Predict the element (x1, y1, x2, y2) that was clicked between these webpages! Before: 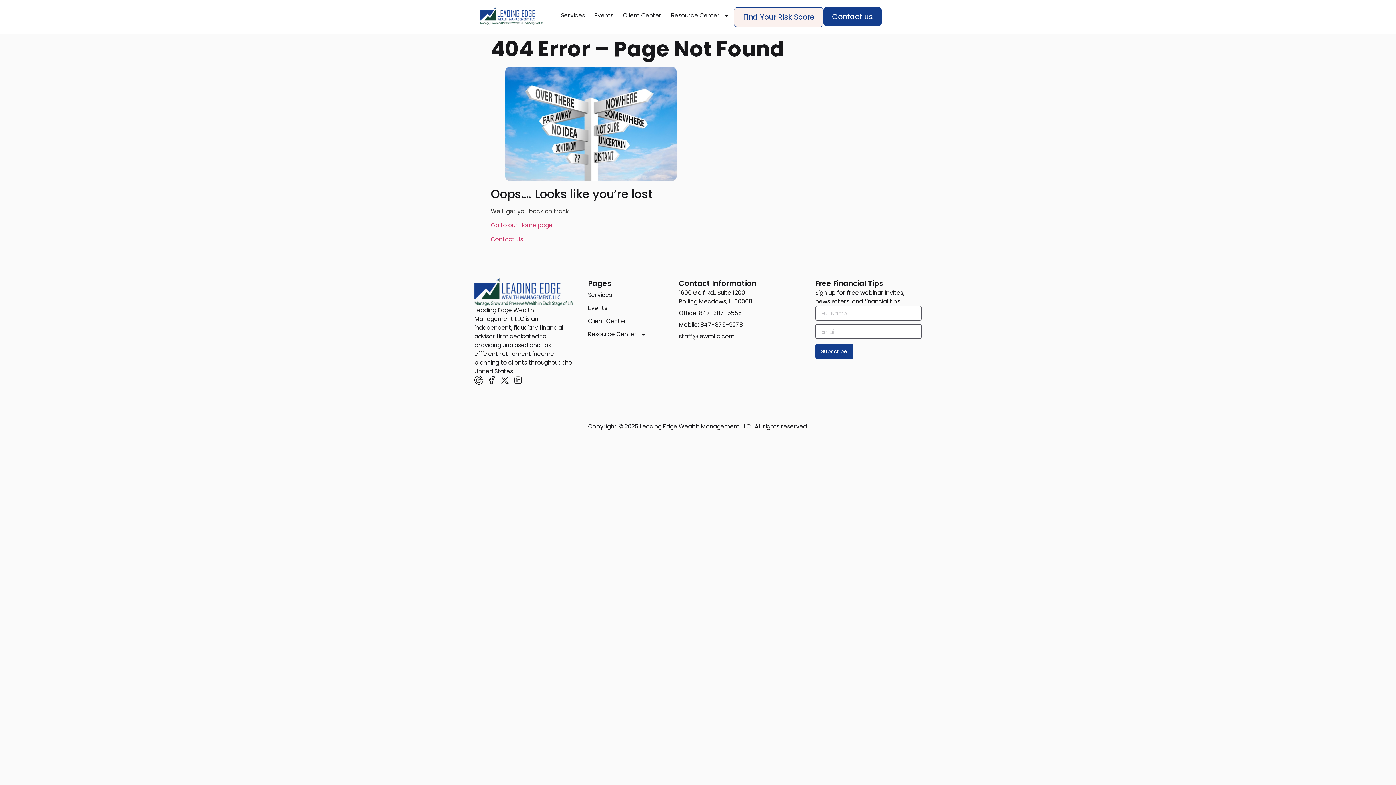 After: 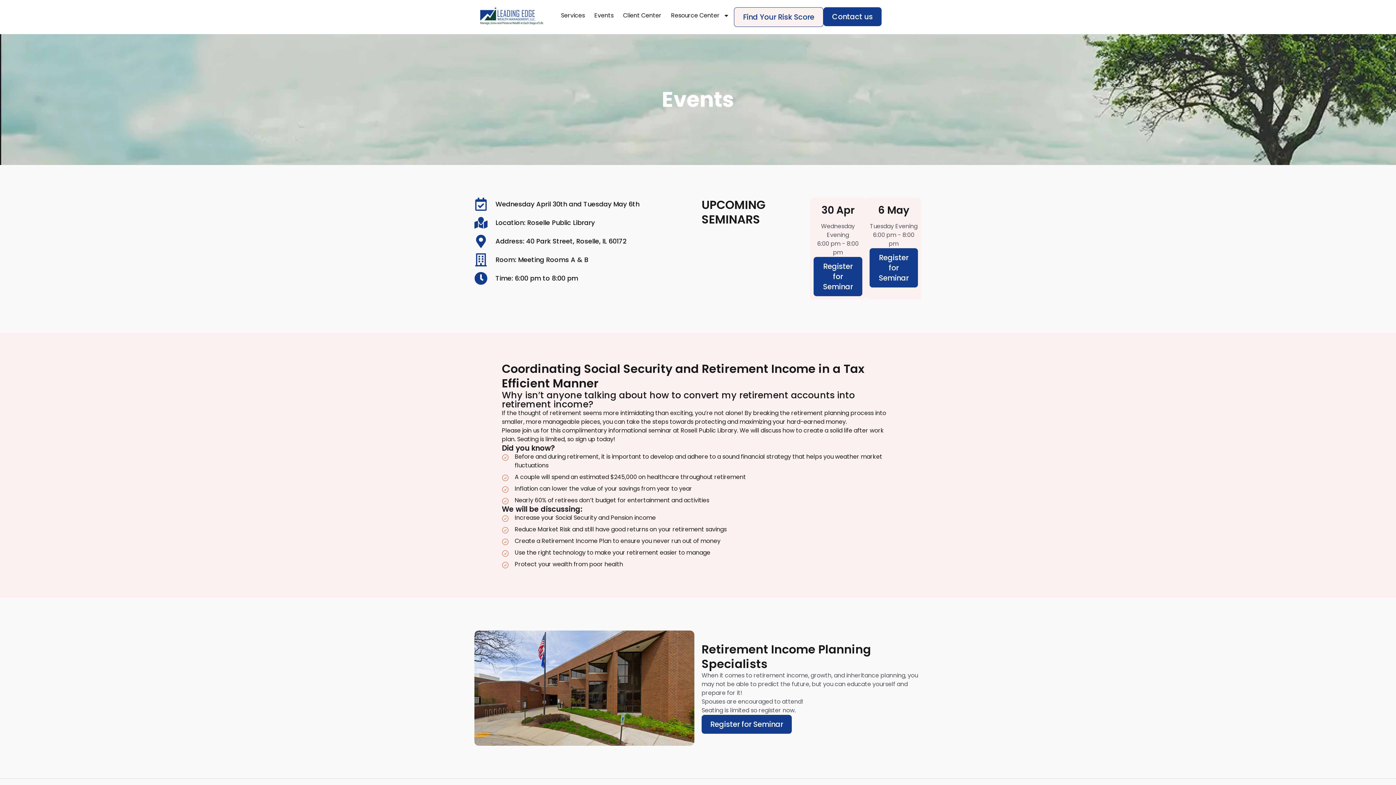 Action: label: Events bbox: (589, 7, 618, 24)